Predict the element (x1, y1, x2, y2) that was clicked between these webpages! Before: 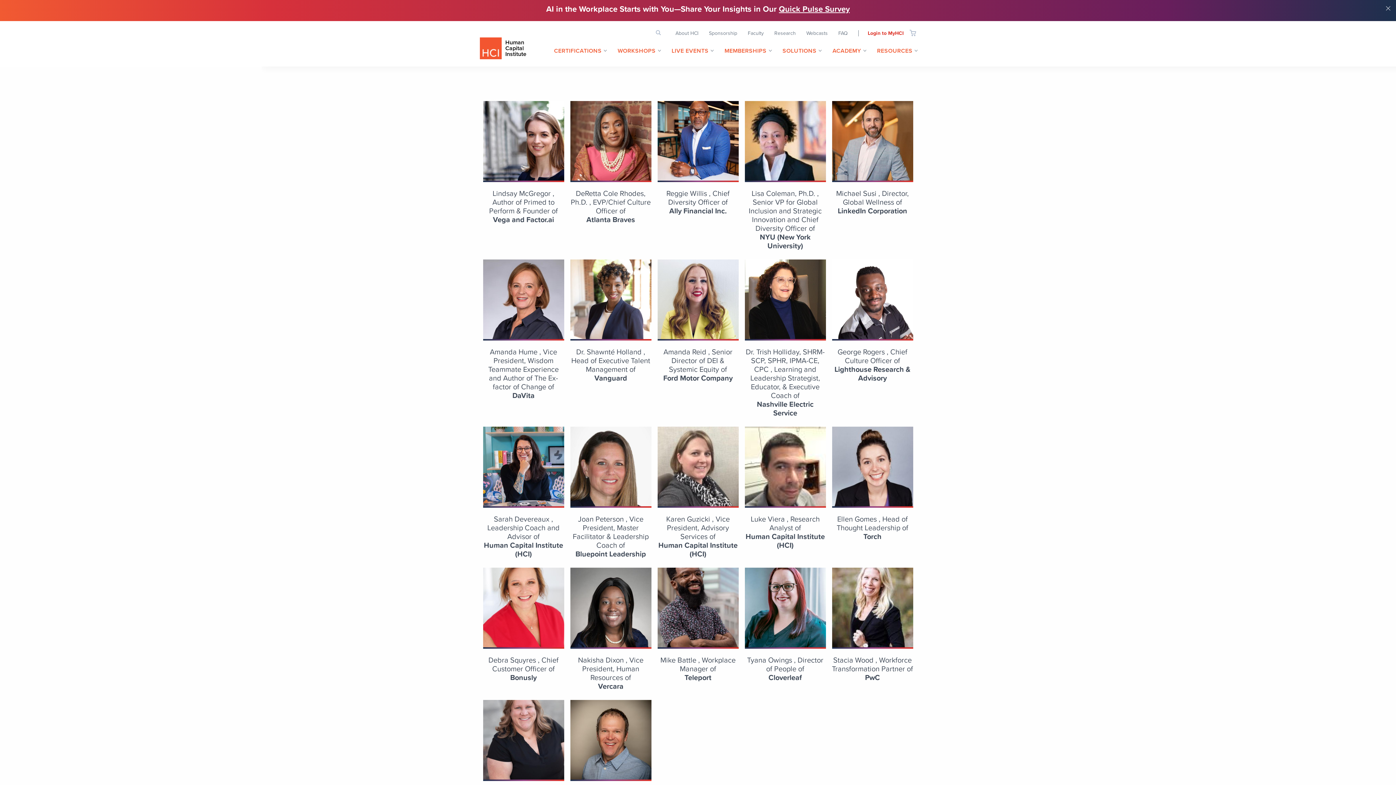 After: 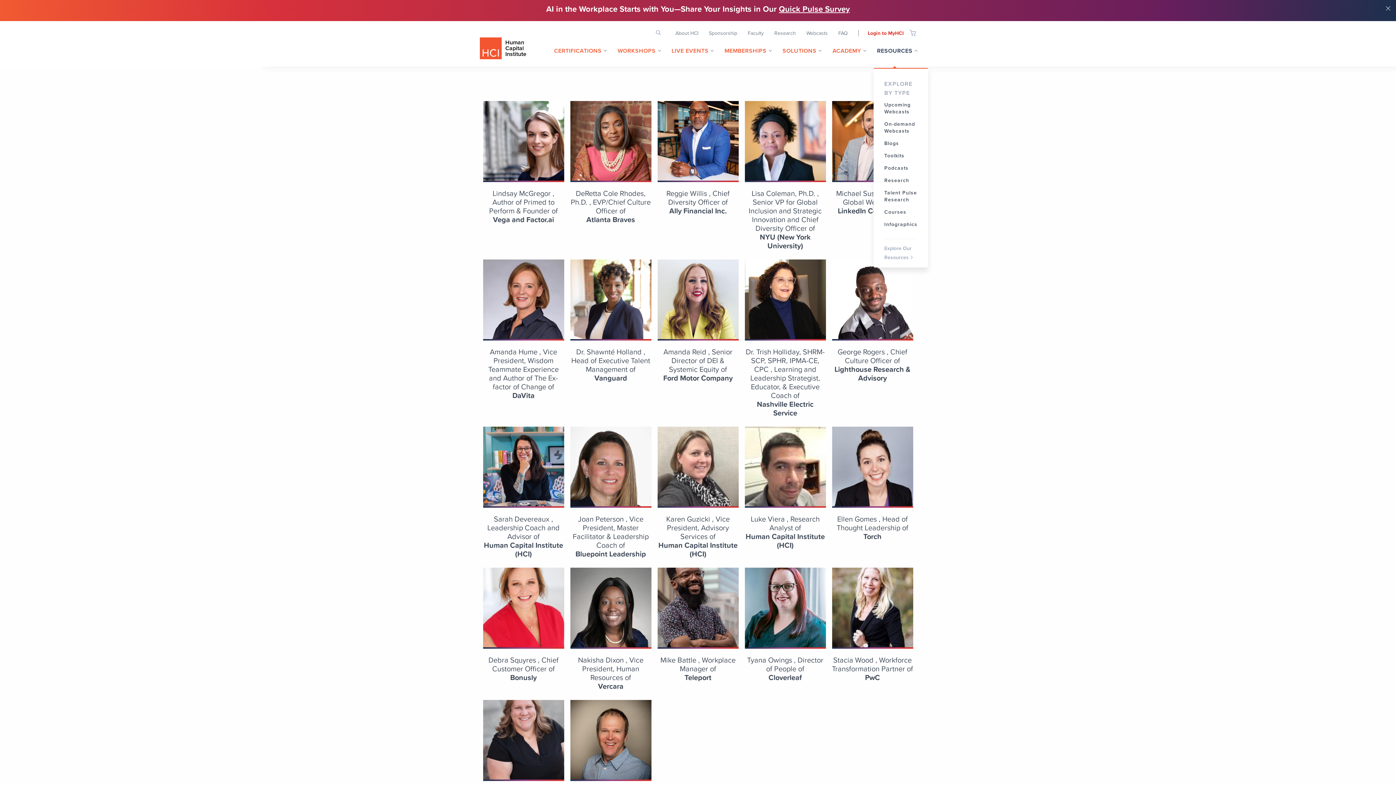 Action: label: RESOURCES bbox: (873, 43, 916, 58)